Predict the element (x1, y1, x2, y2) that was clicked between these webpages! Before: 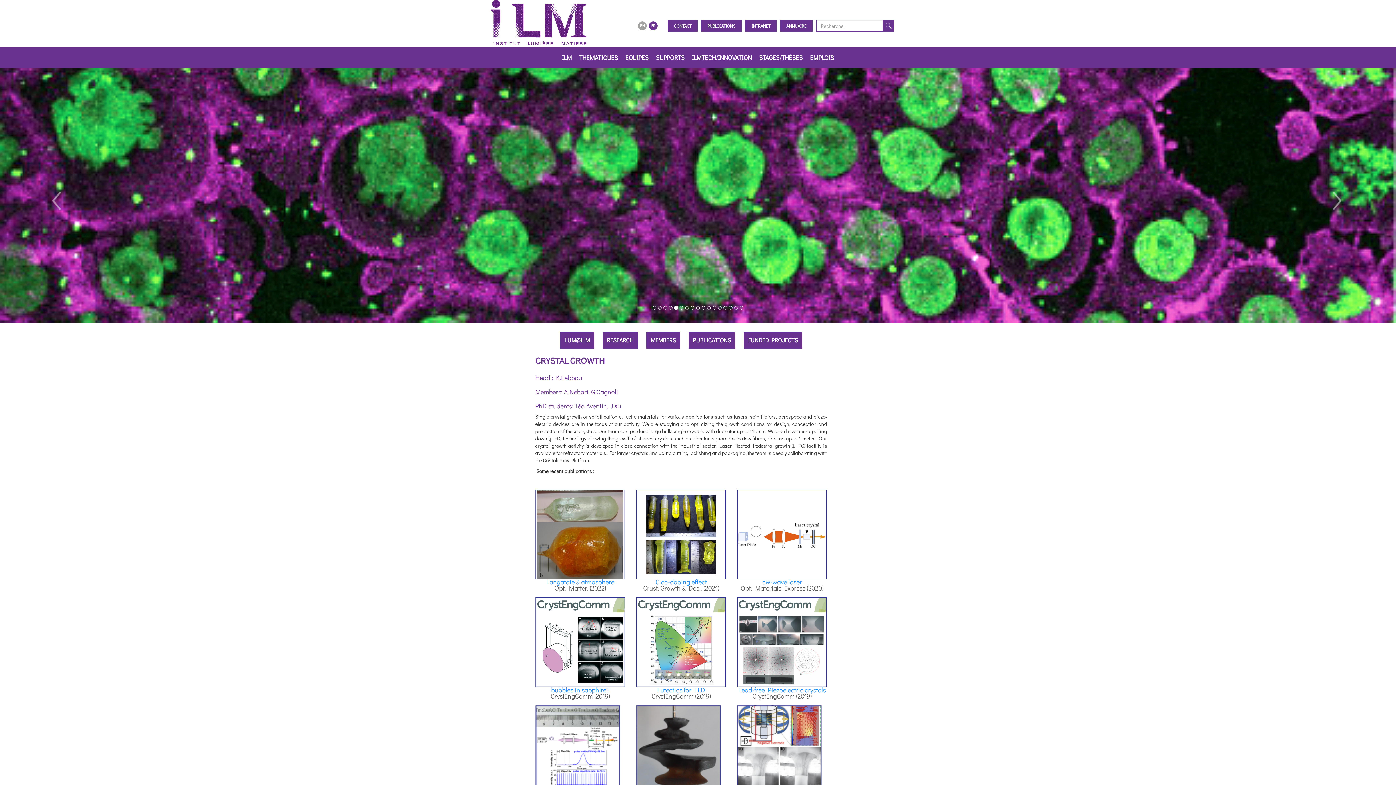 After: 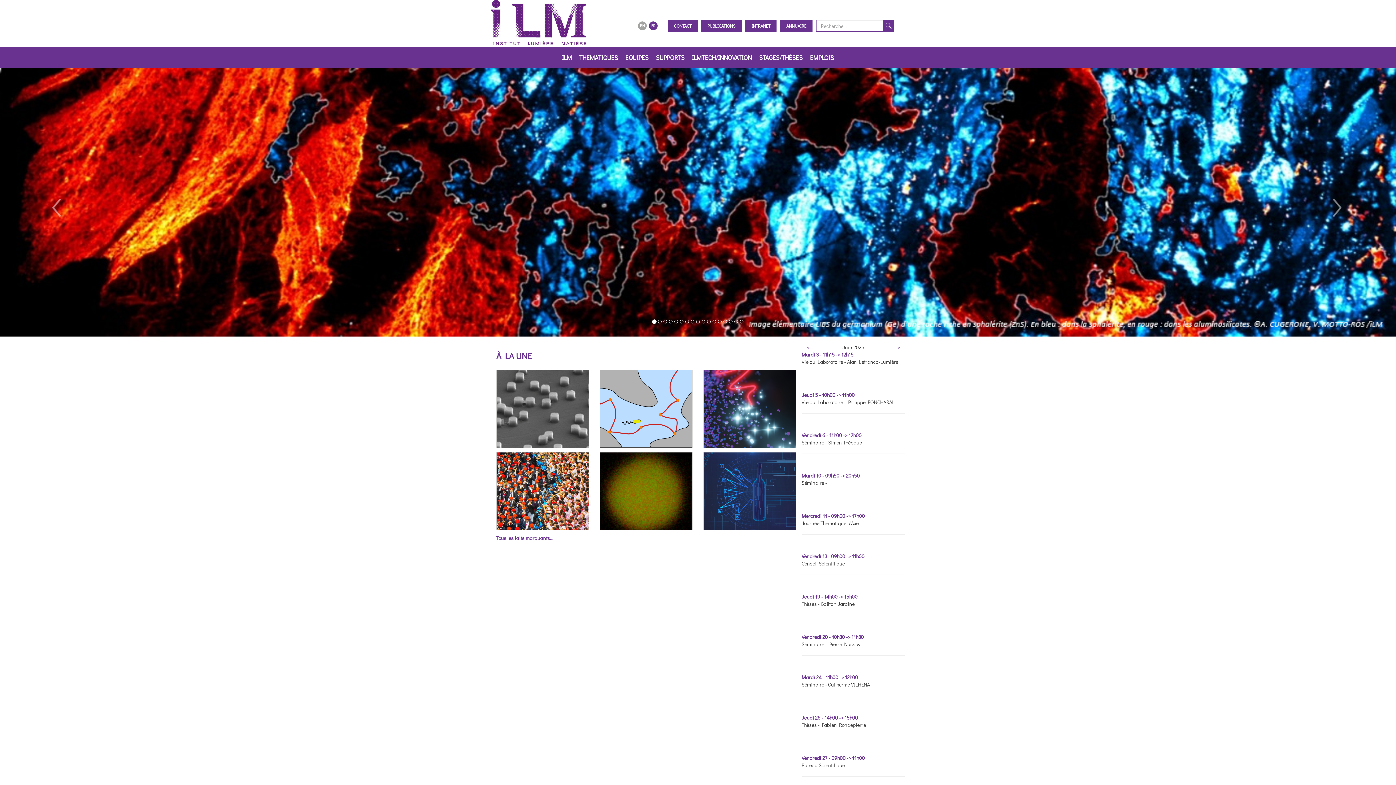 Action: bbox: (490, 0, 586, 45)